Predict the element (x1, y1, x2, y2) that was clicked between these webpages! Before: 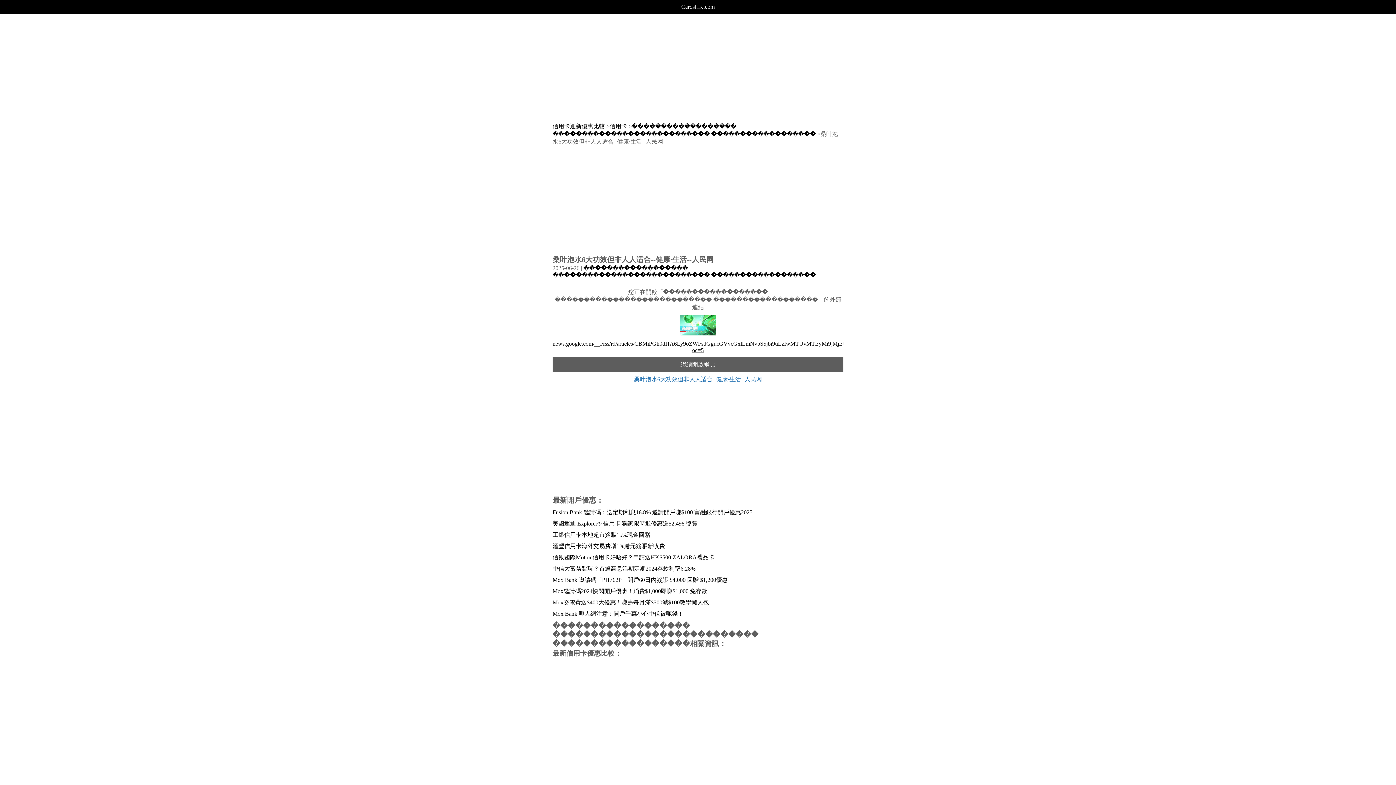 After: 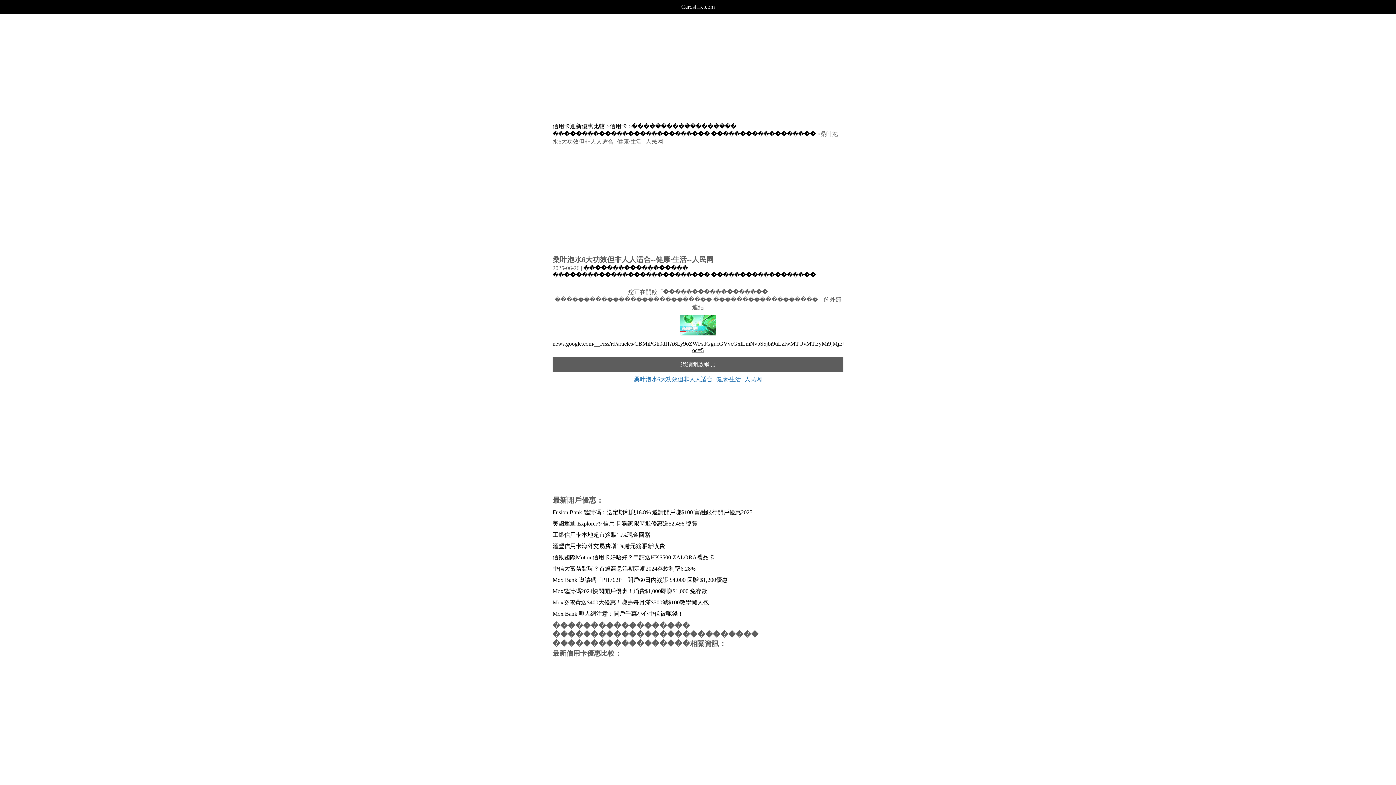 Action: bbox: (552, 509, 752, 515) label: Fusion Bank 邀請碼：送定期利息16.8% 邀請開戶賺$100 富融銀行開戶優惠2025